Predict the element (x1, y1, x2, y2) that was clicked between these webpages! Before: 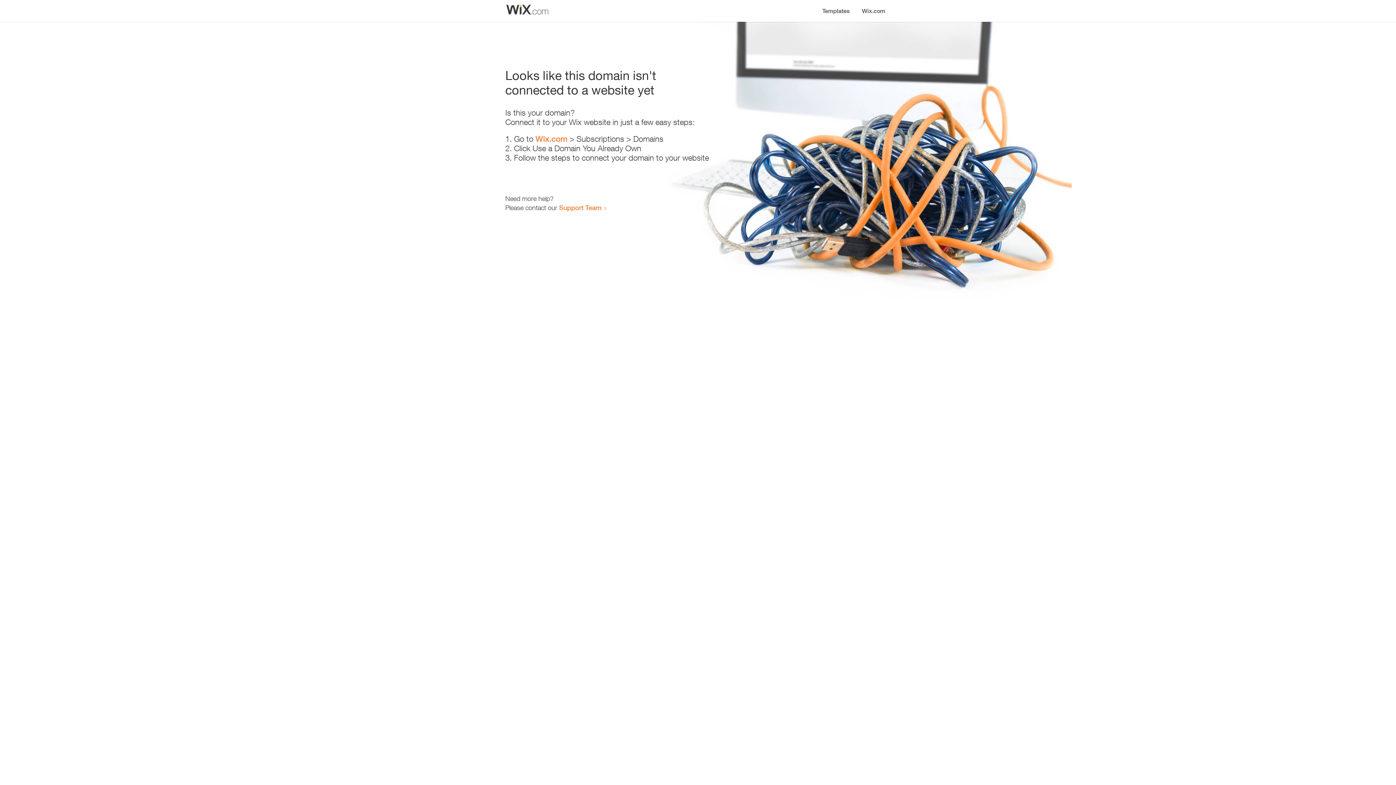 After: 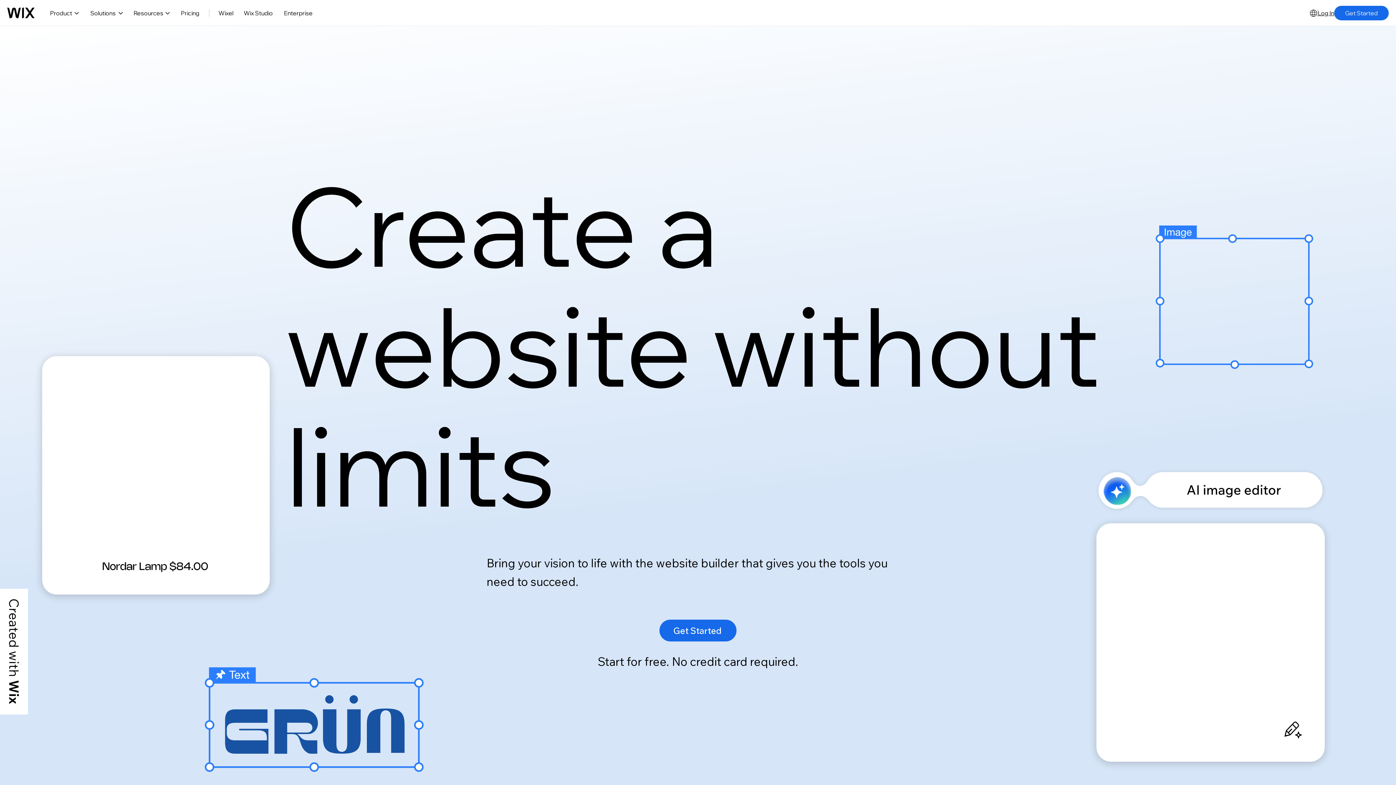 Action: label: Wix.com bbox: (535, 134, 567, 143)